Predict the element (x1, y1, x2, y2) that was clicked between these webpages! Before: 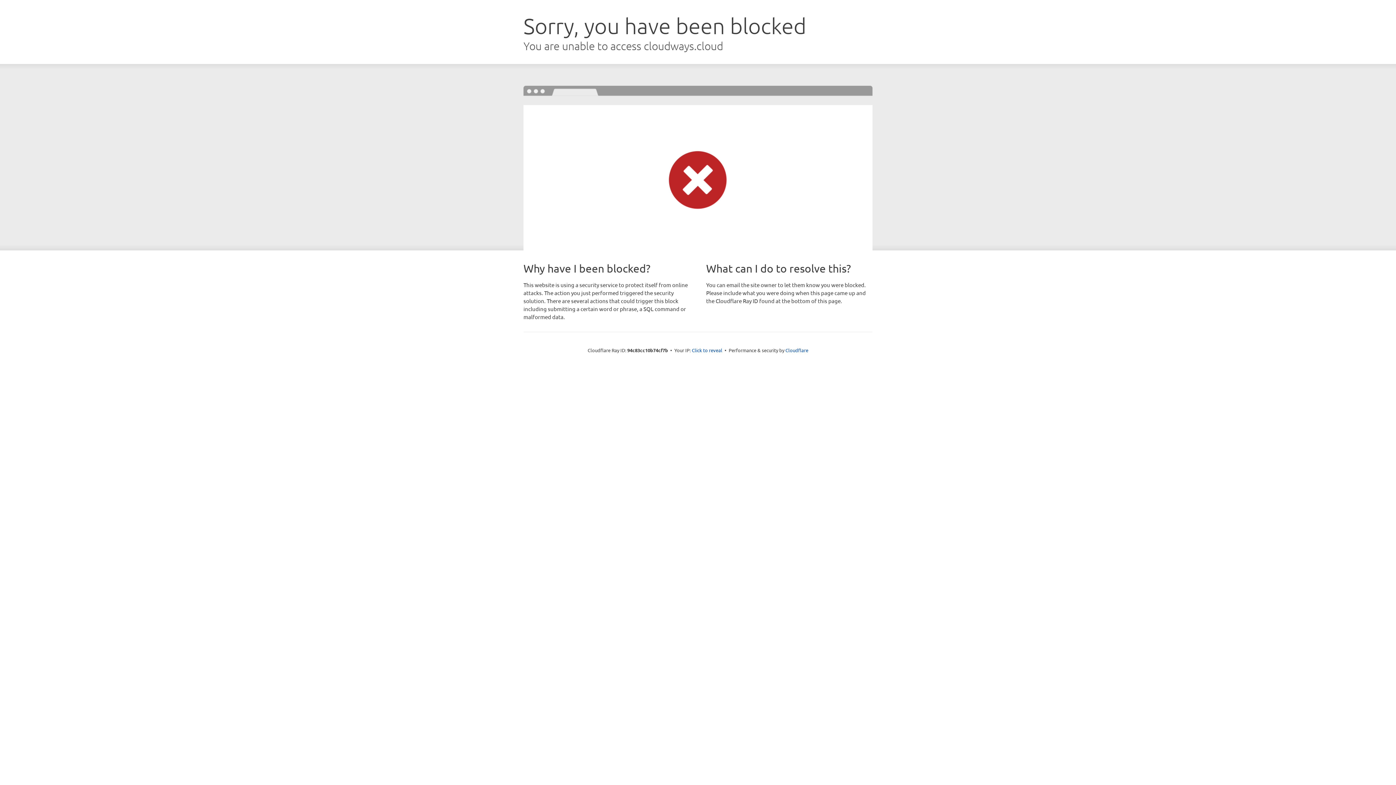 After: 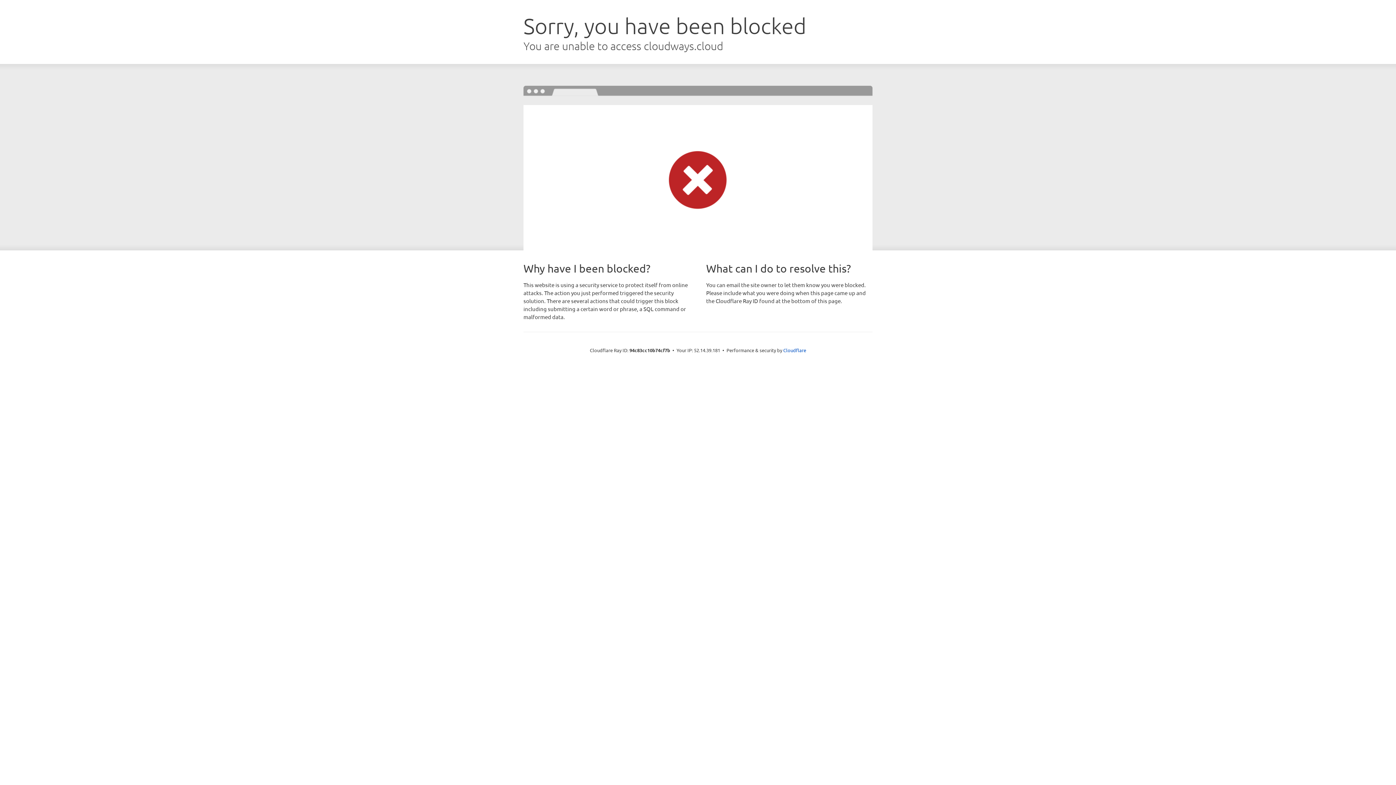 Action: bbox: (692, 346, 722, 353) label: Click to reveal